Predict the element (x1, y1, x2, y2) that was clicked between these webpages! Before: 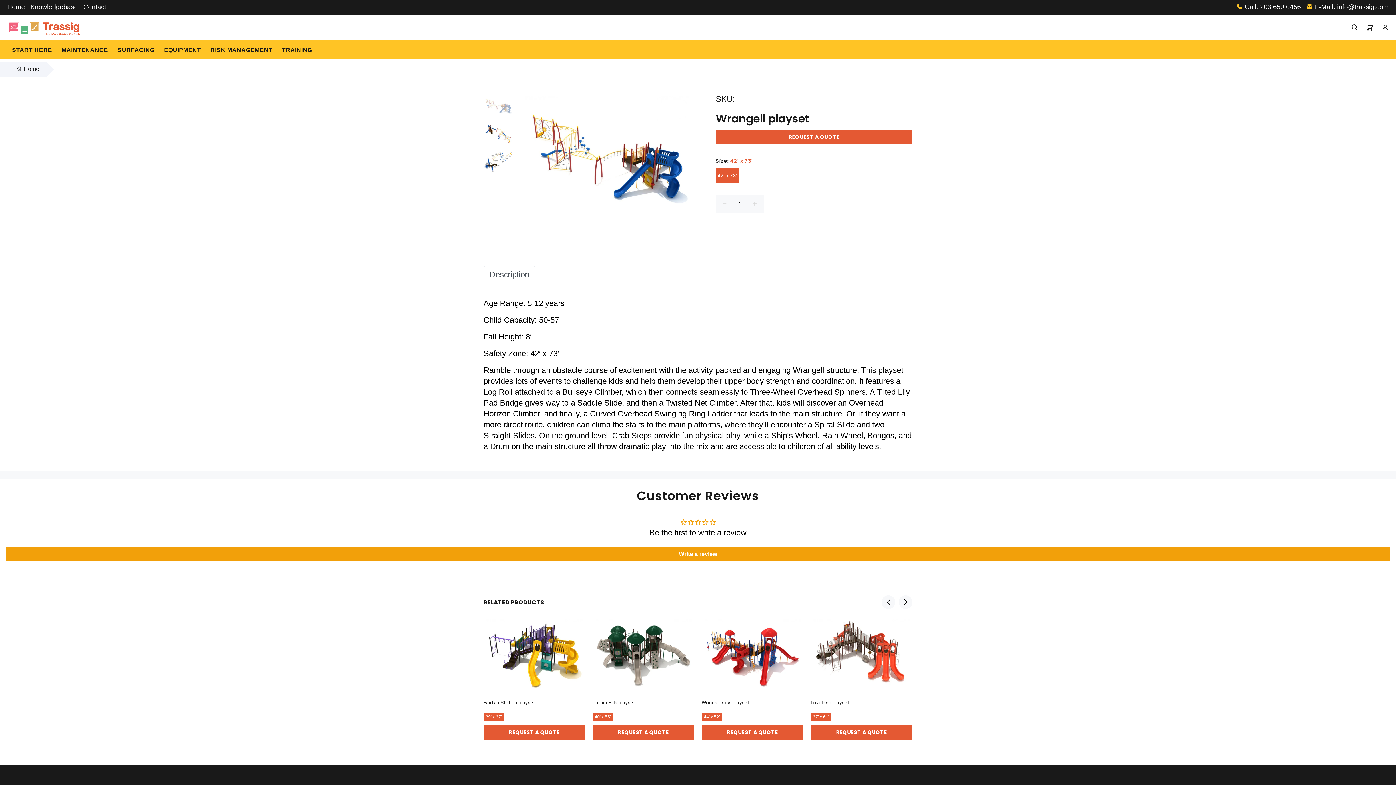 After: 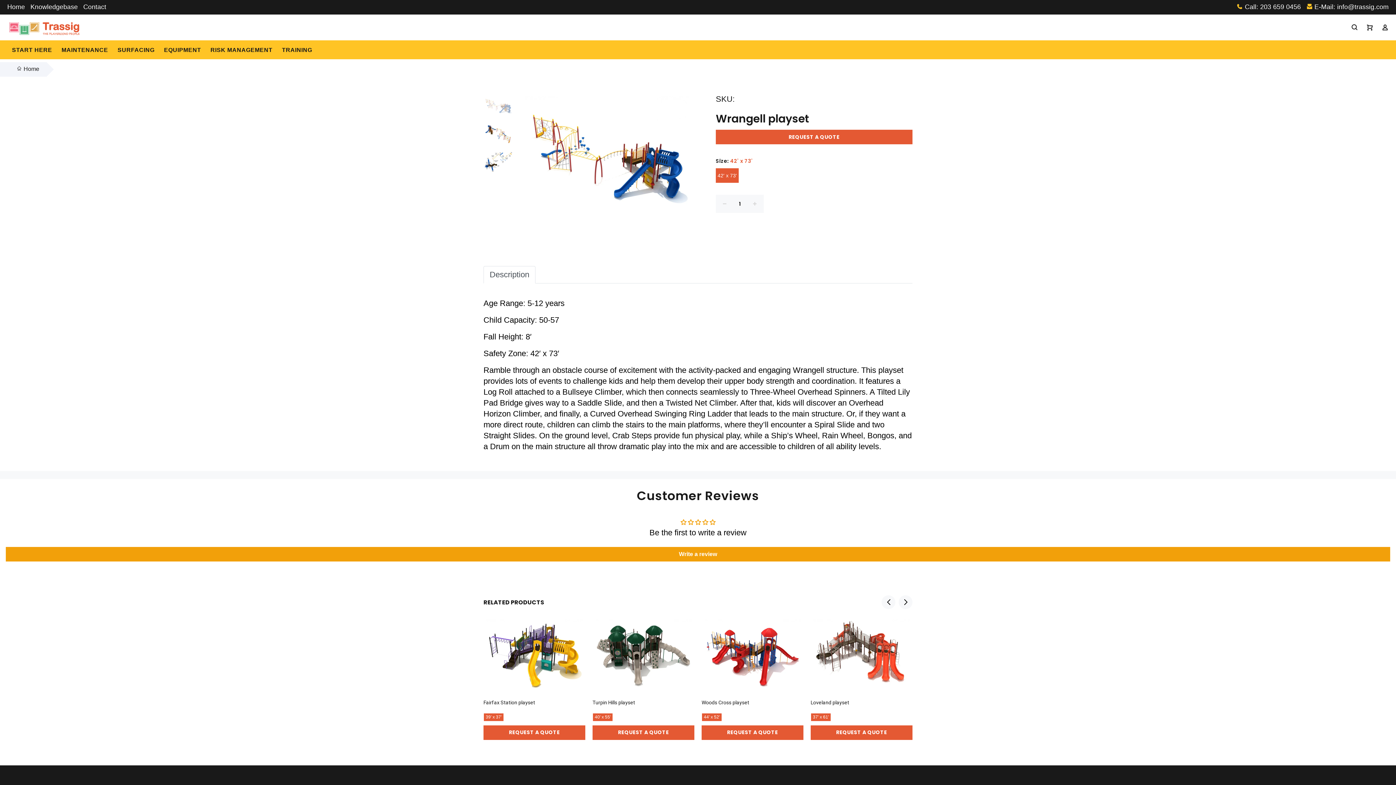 Action: bbox: (483, 95, 513, 116)